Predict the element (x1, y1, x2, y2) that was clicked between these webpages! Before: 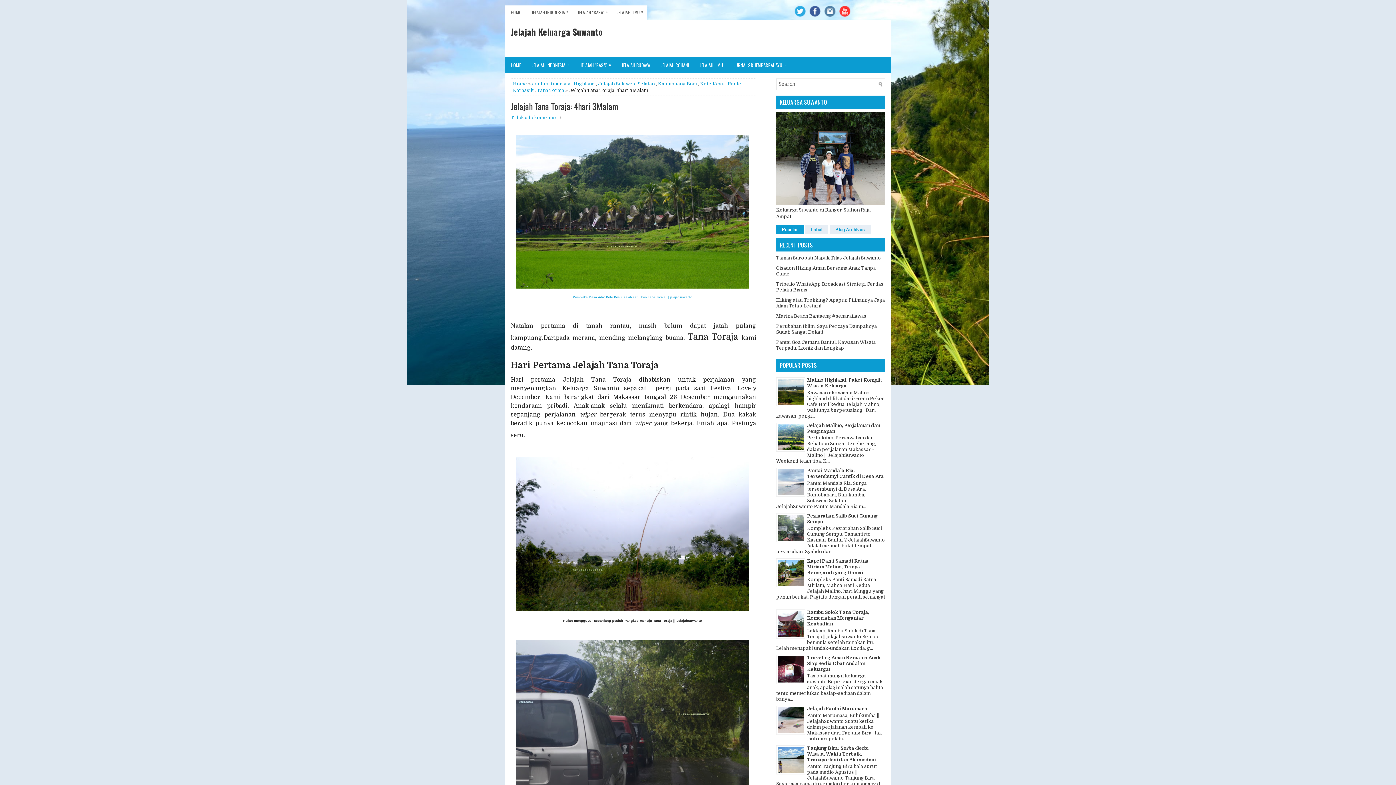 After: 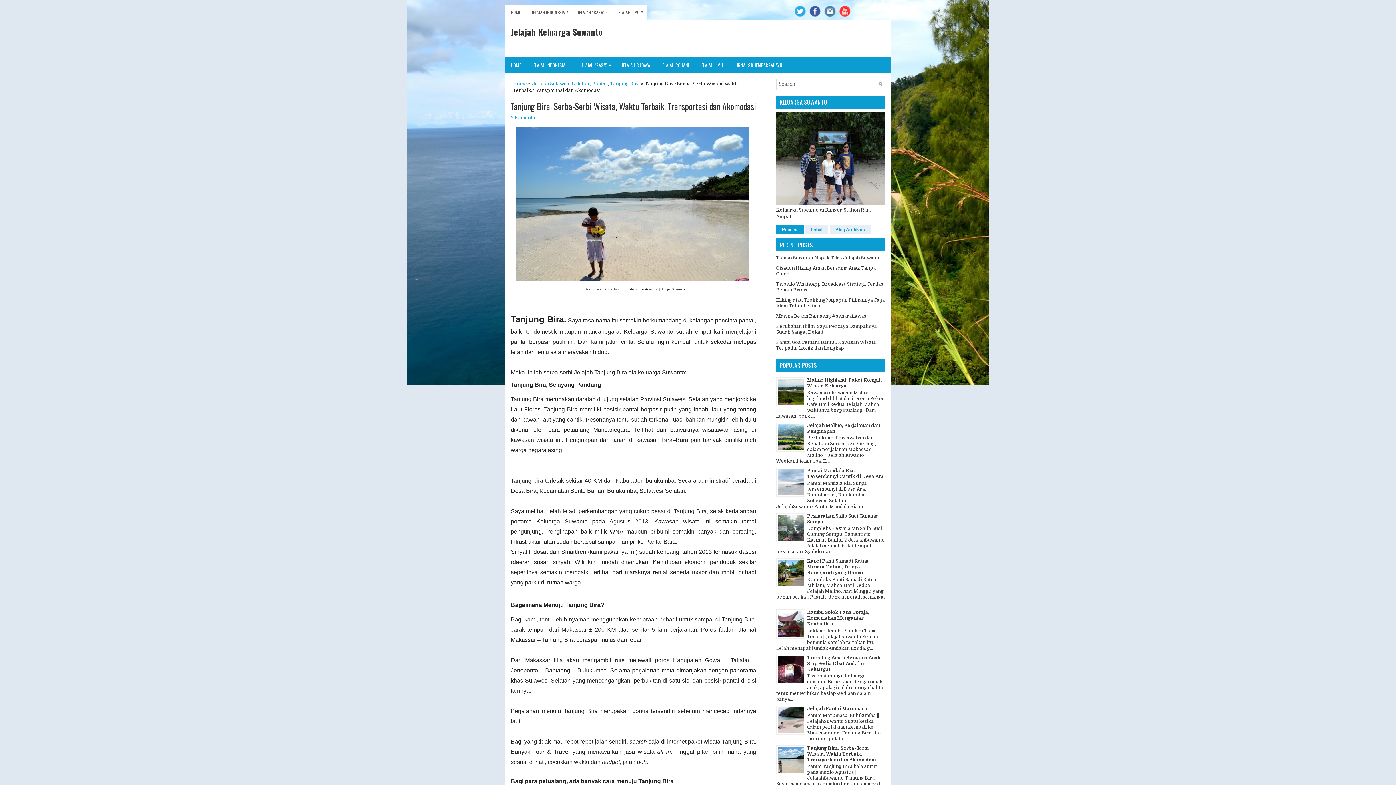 Action: label: Tanjung Bira: Serba-Serbi Wisata, Waktu Terbaik, Transportasi dan Akomodasi bbox: (807, 745, 876, 762)